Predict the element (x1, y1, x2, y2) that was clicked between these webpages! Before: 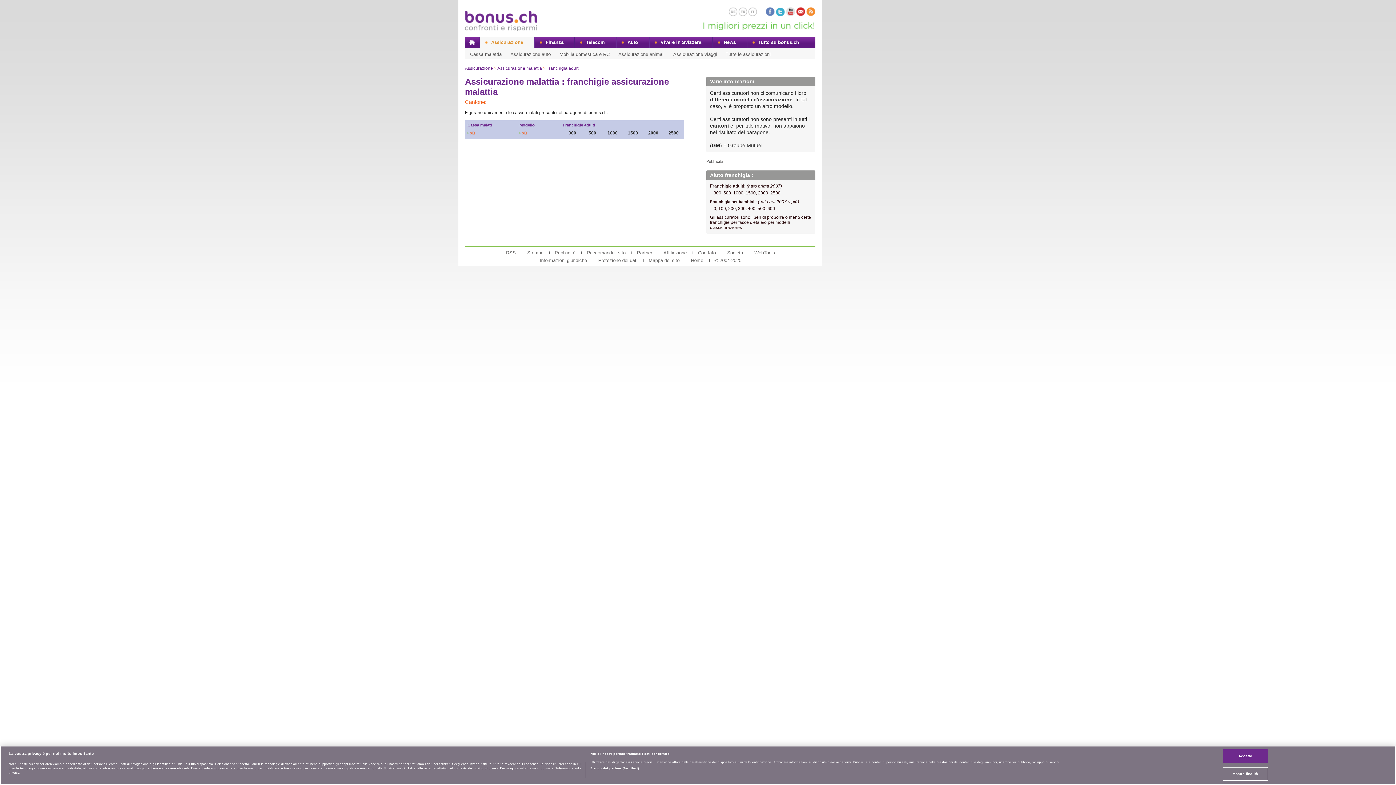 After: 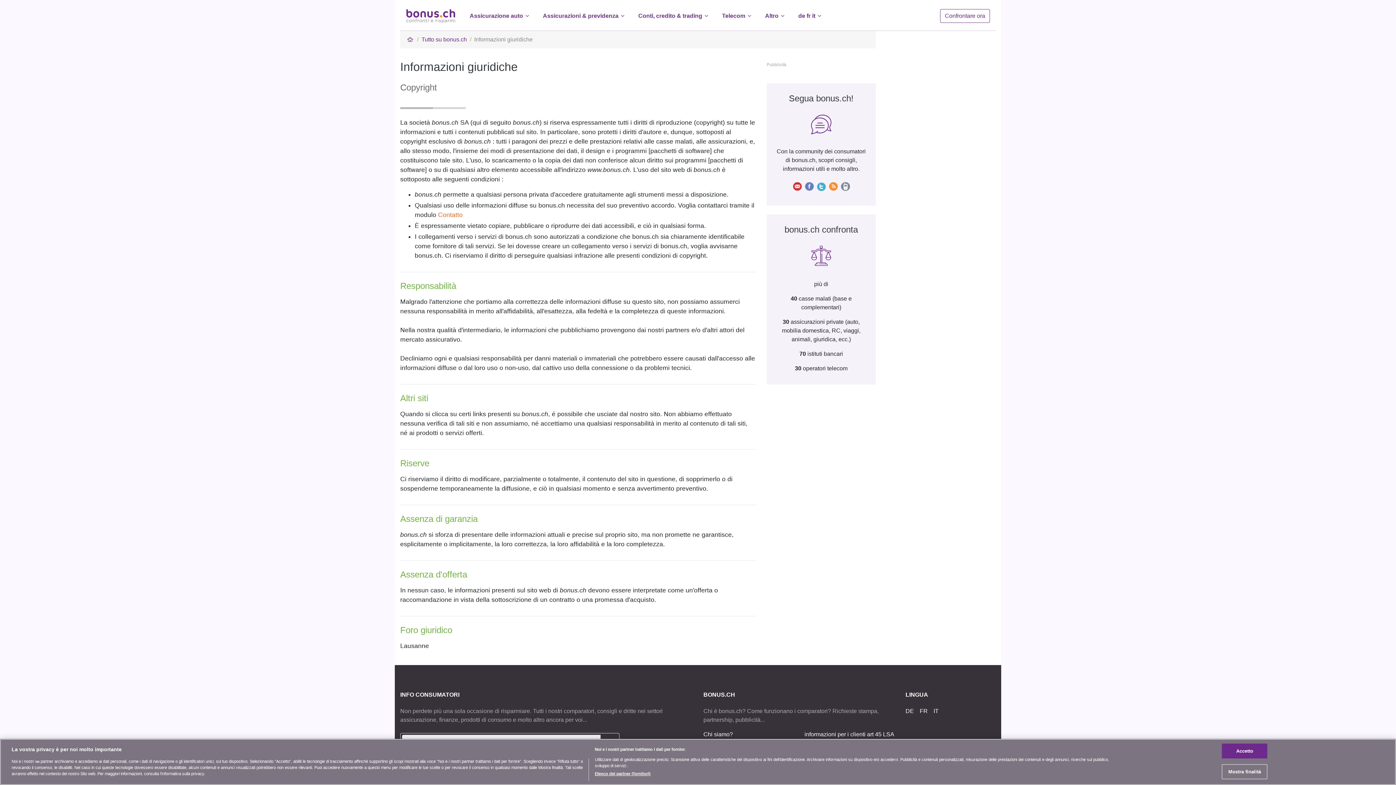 Action: bbox: (709, 257, 746, 263) label: © 2004-2025